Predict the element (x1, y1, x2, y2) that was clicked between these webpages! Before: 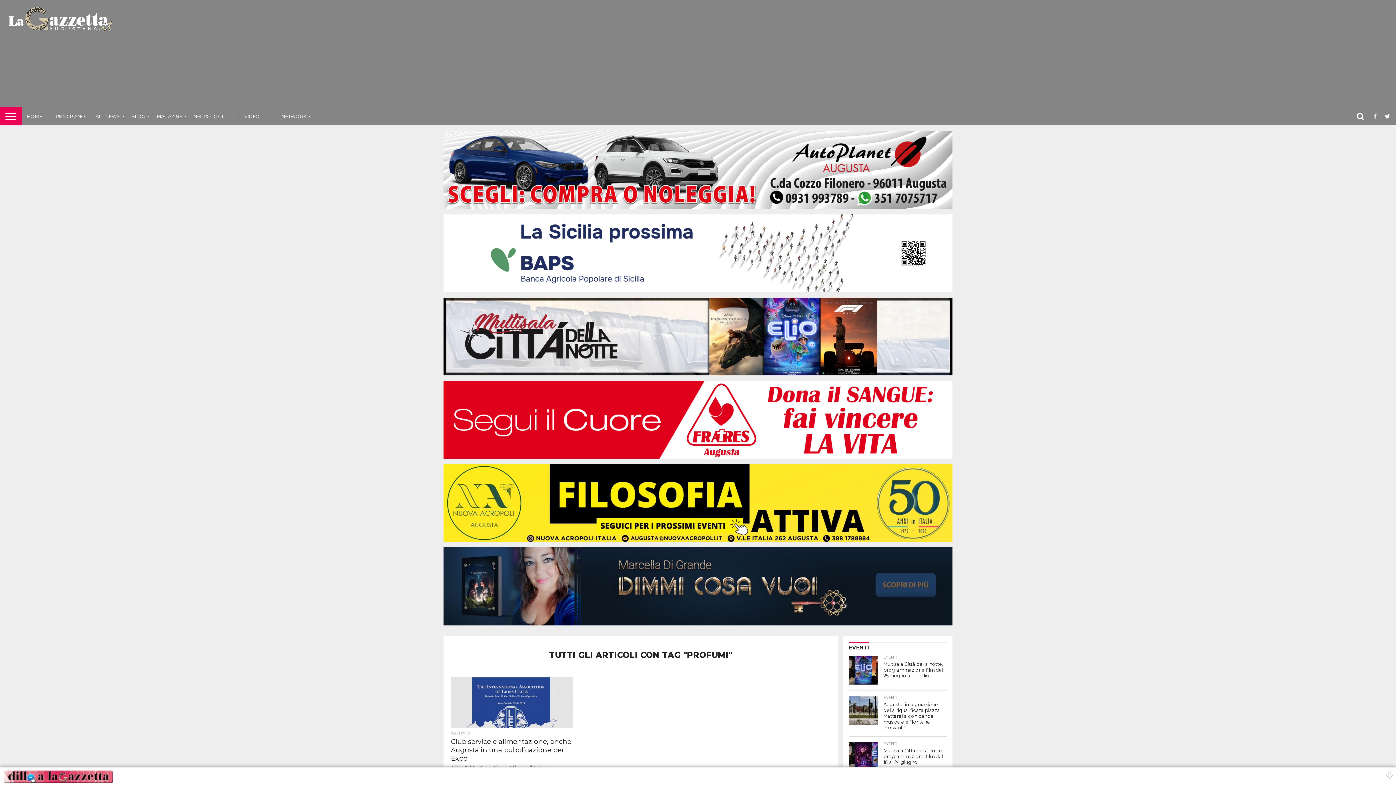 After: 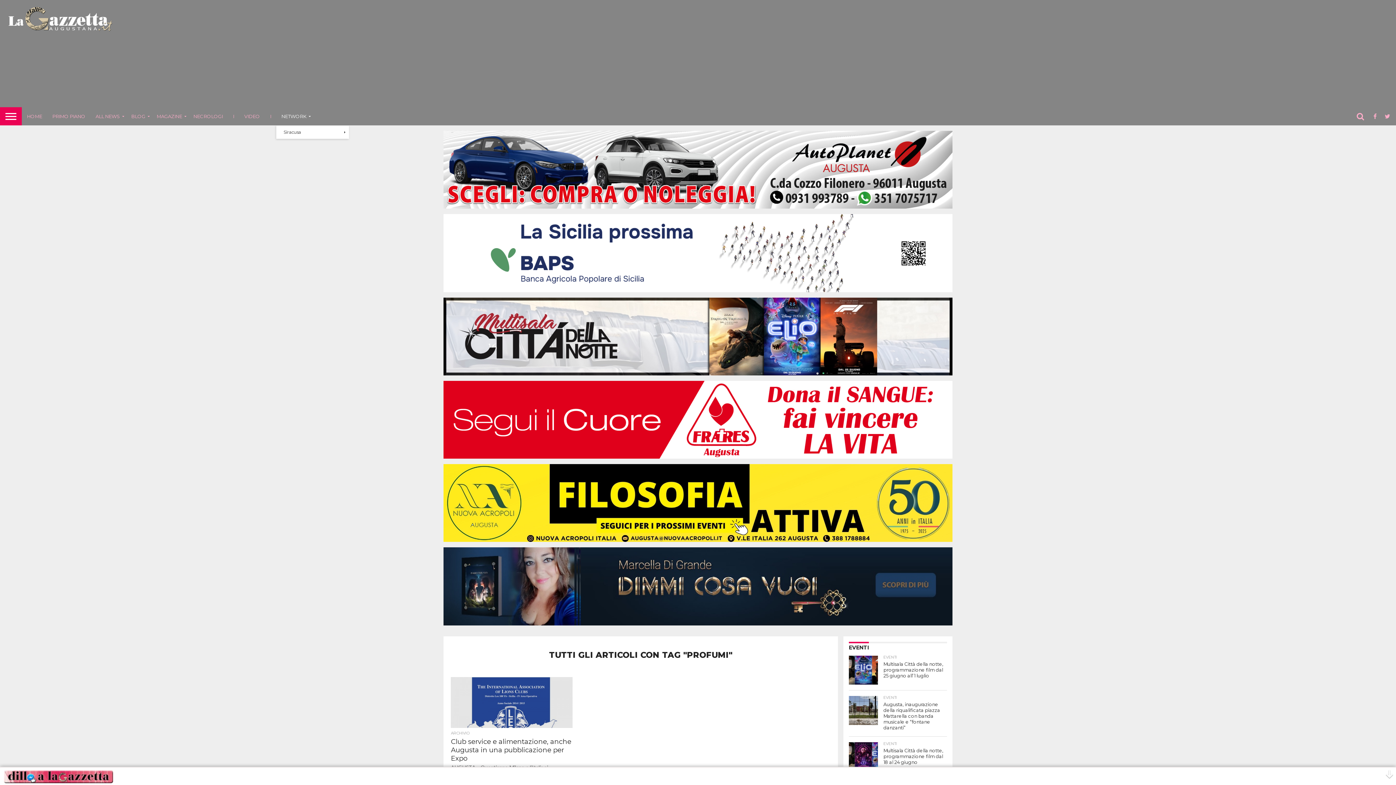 Action: bbox: (276, 107, 312, 125) label: NETWORK